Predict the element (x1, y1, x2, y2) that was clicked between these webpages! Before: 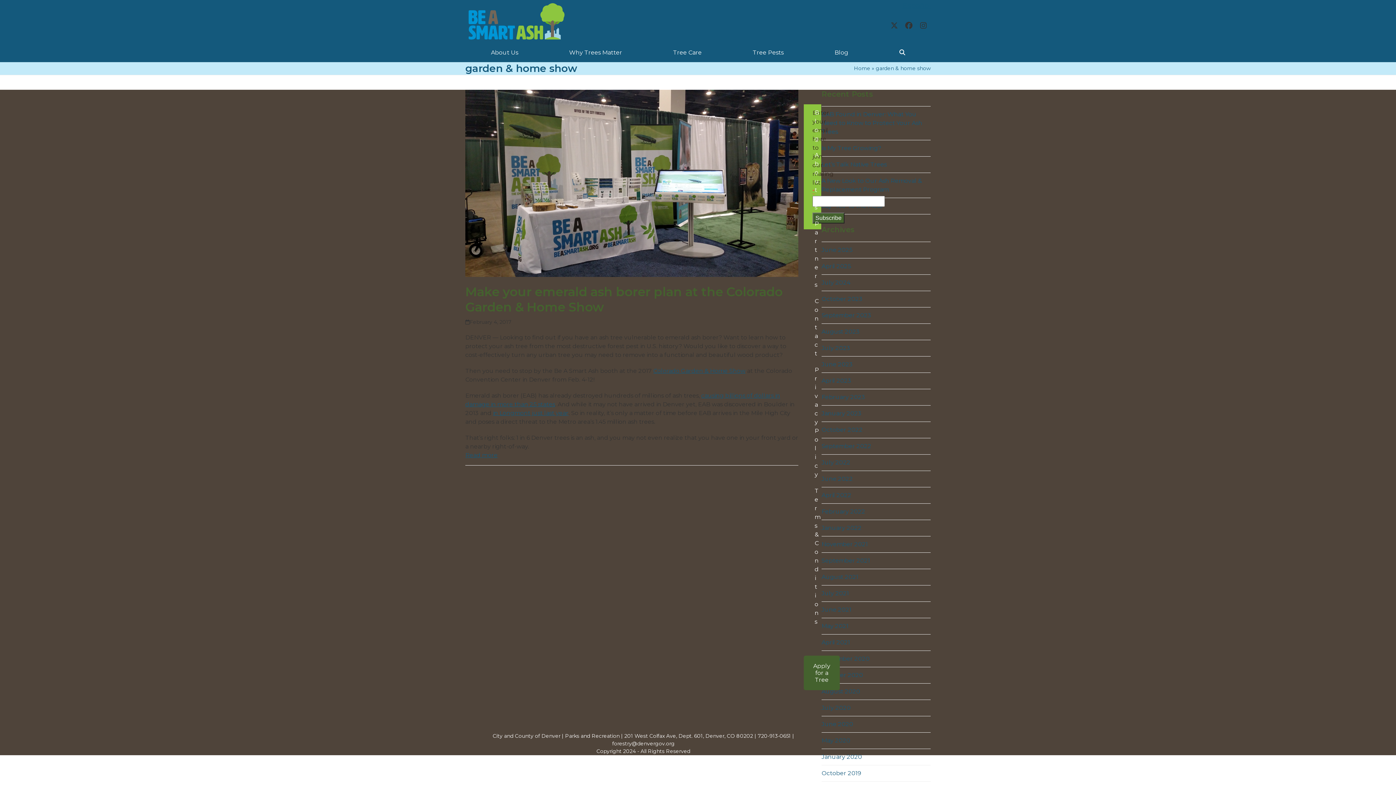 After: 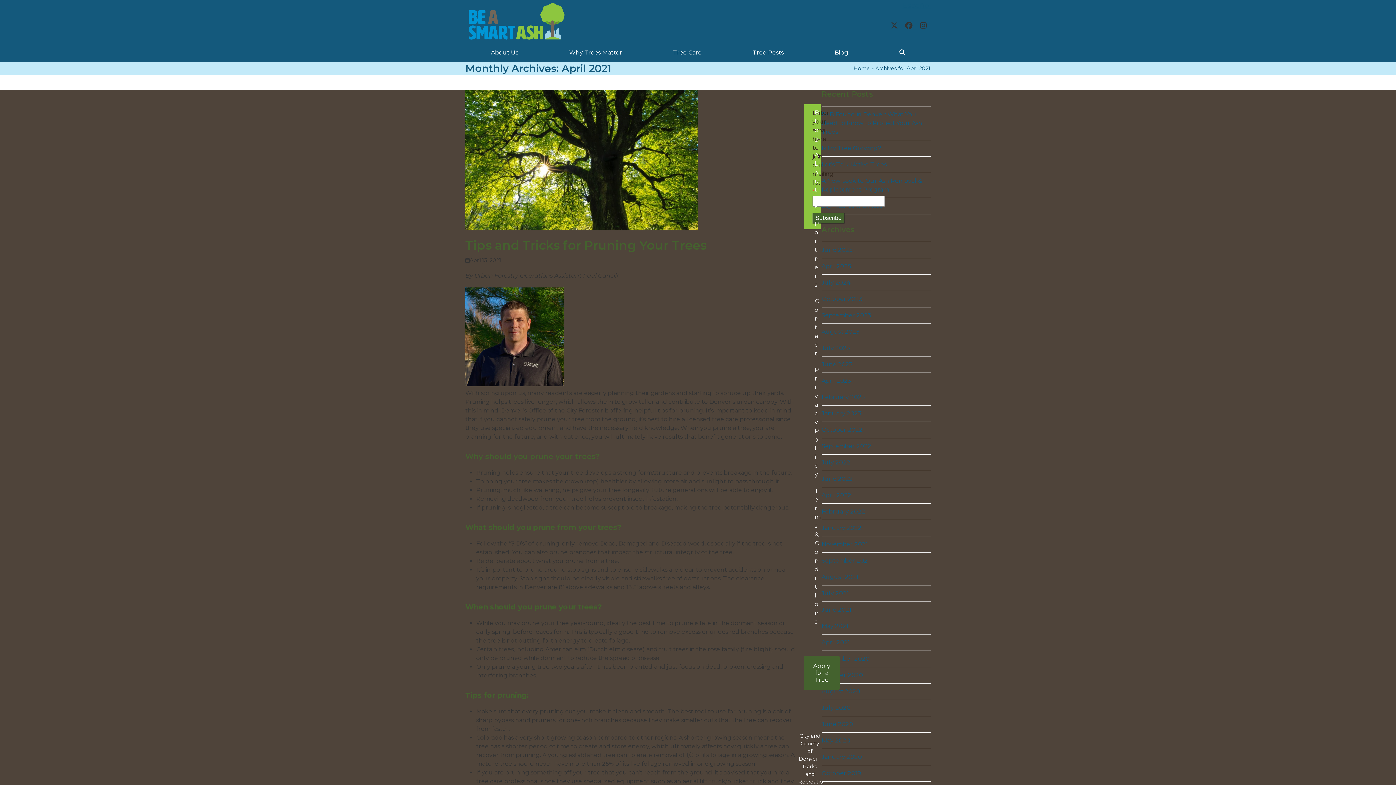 Action: label: April 2021 bbox: (821, 639, 850, 646)